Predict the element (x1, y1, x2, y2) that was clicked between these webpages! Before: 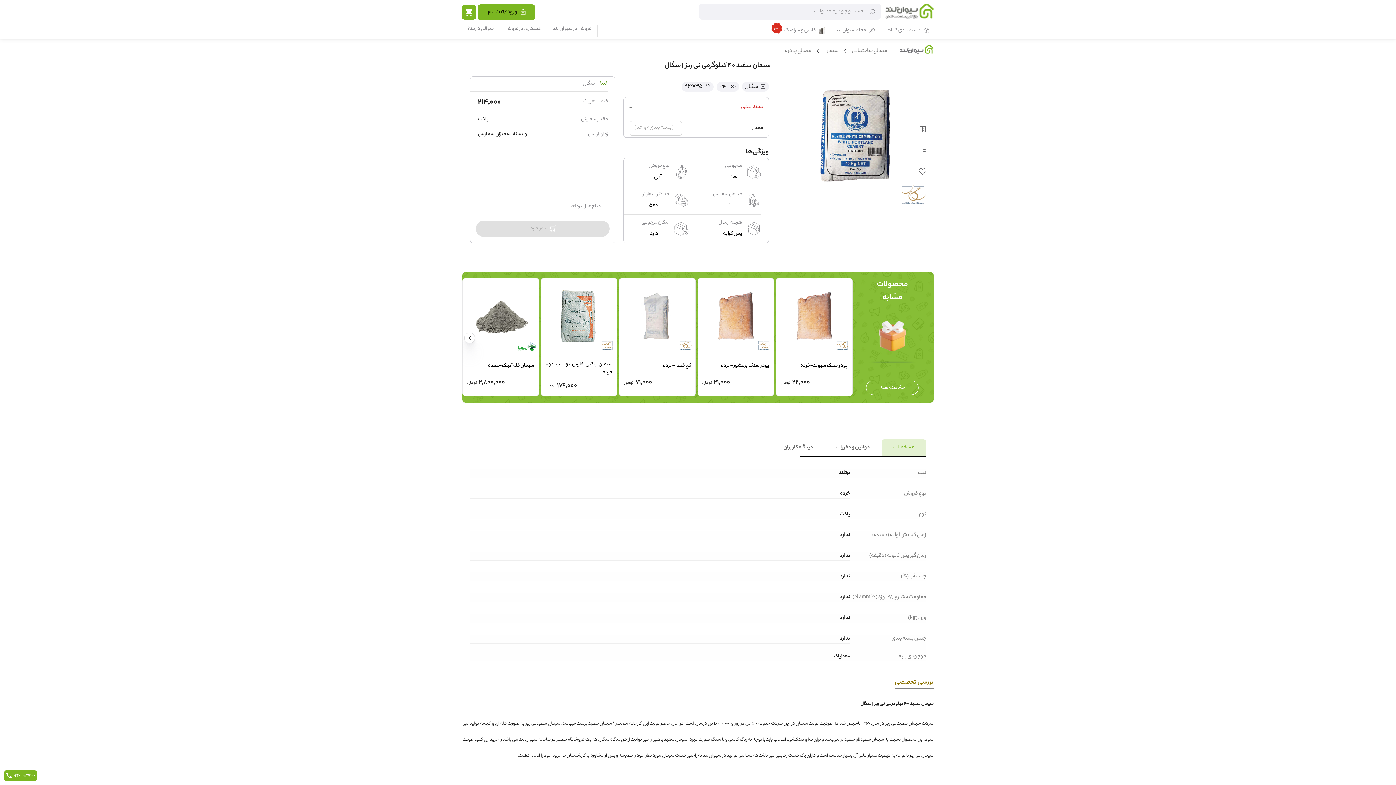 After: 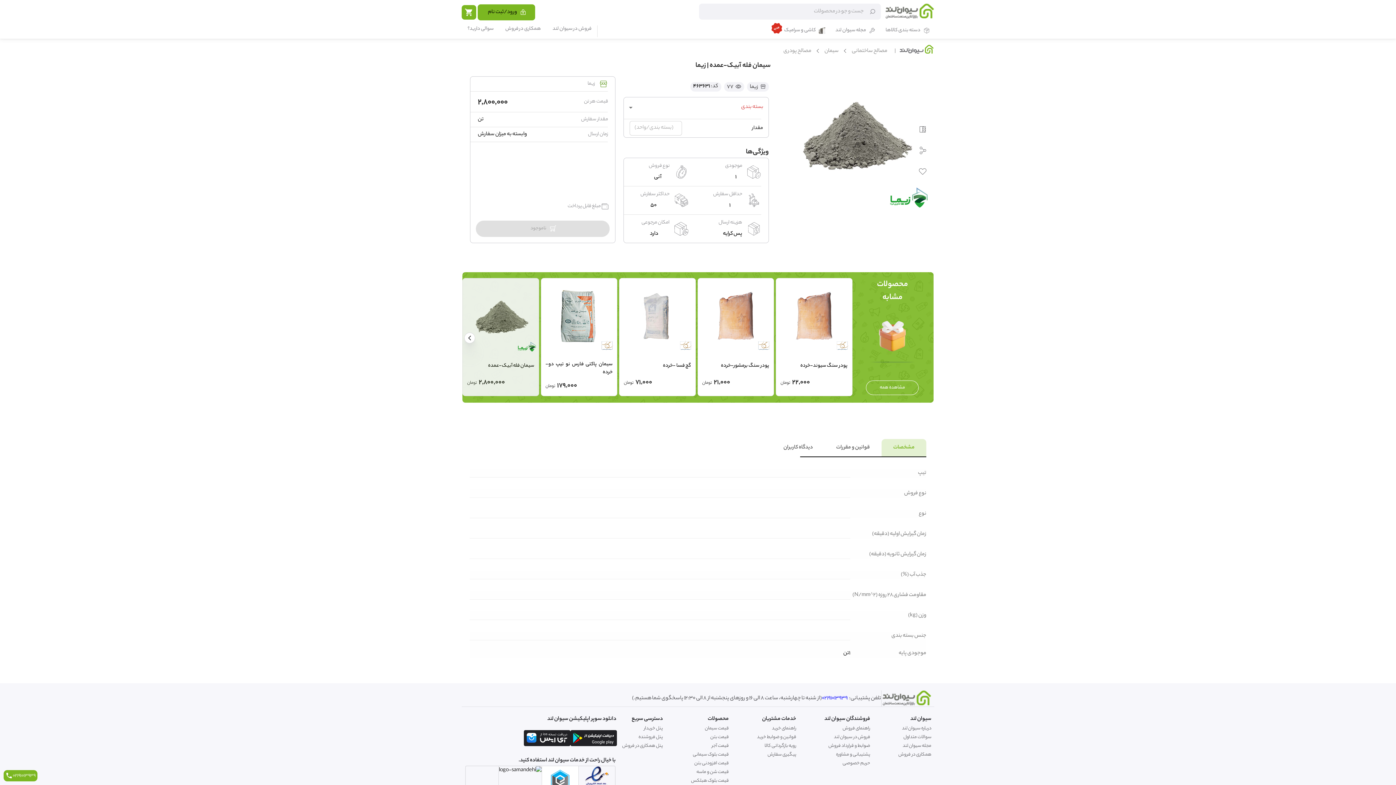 Action: bbox: (462, 278, 538, 362)